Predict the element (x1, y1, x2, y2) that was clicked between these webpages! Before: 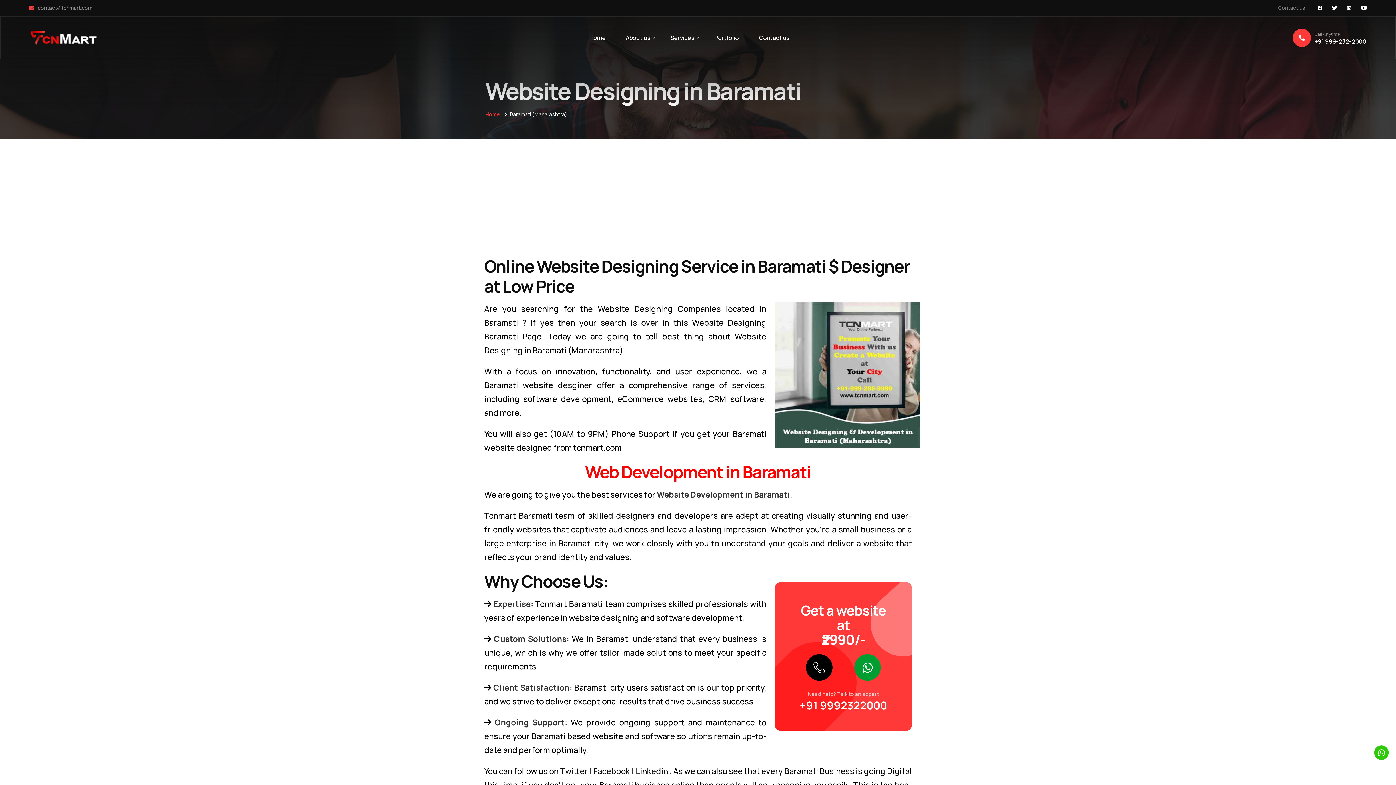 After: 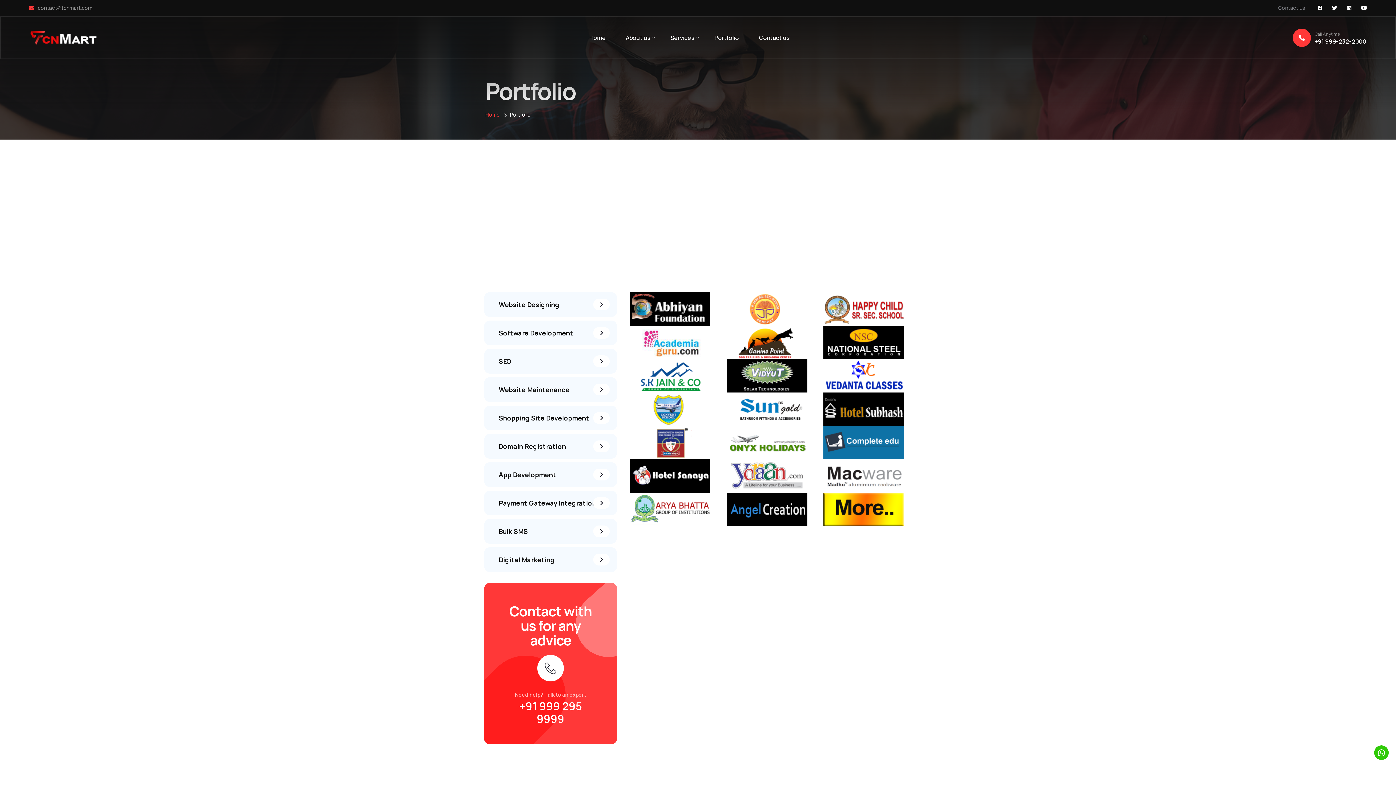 Action: bbox: (714, 32, 739, 43) label: Portfolio